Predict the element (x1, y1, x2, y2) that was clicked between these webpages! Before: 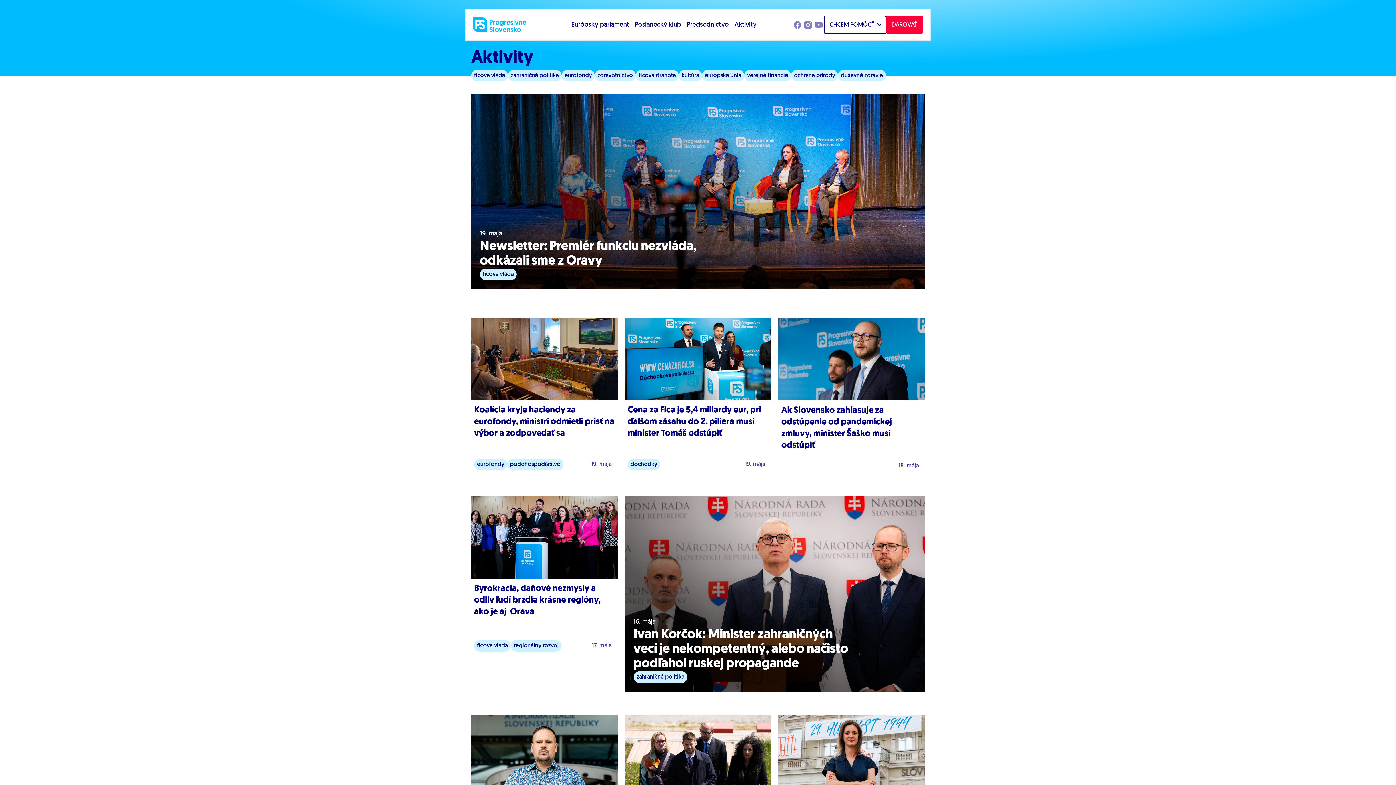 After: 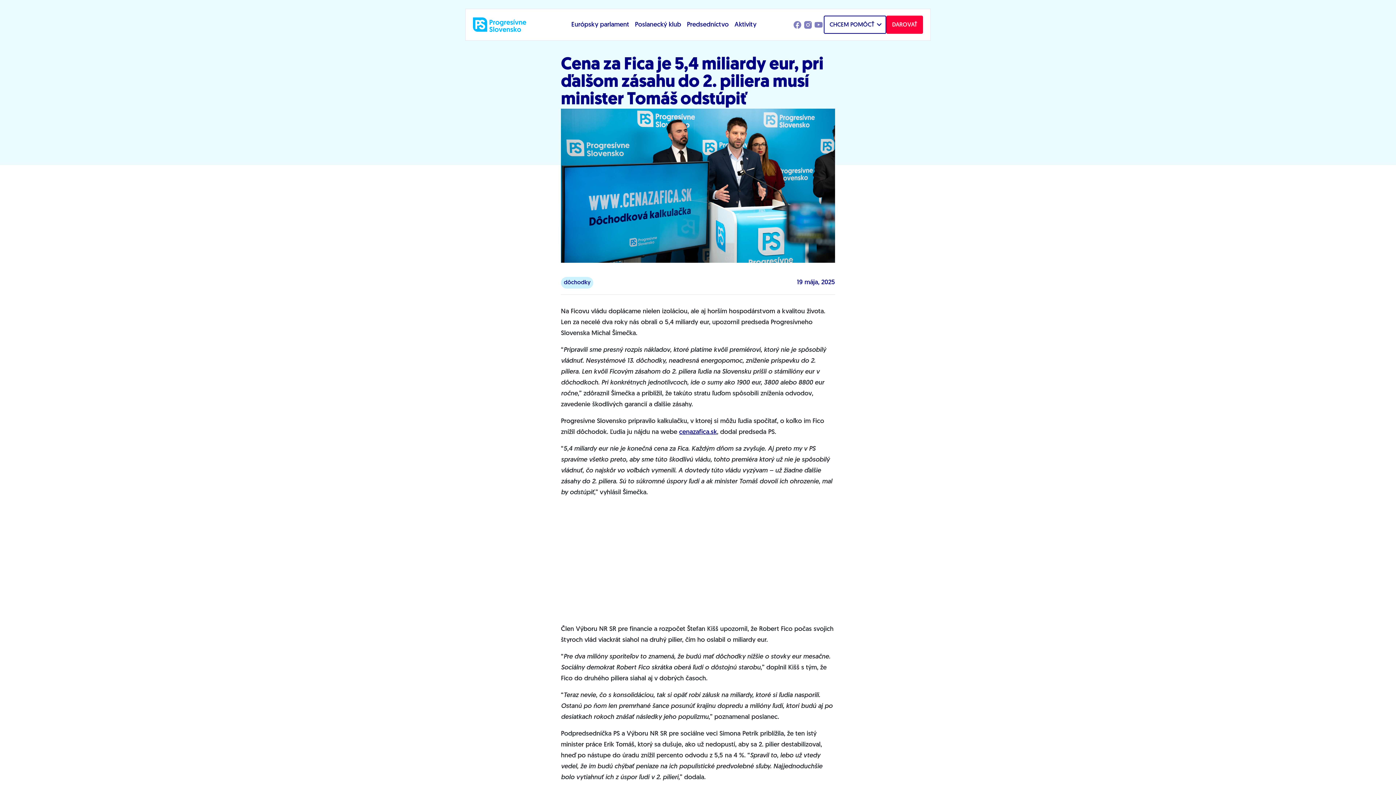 Action: bbox: (624, 318, 771, 400)